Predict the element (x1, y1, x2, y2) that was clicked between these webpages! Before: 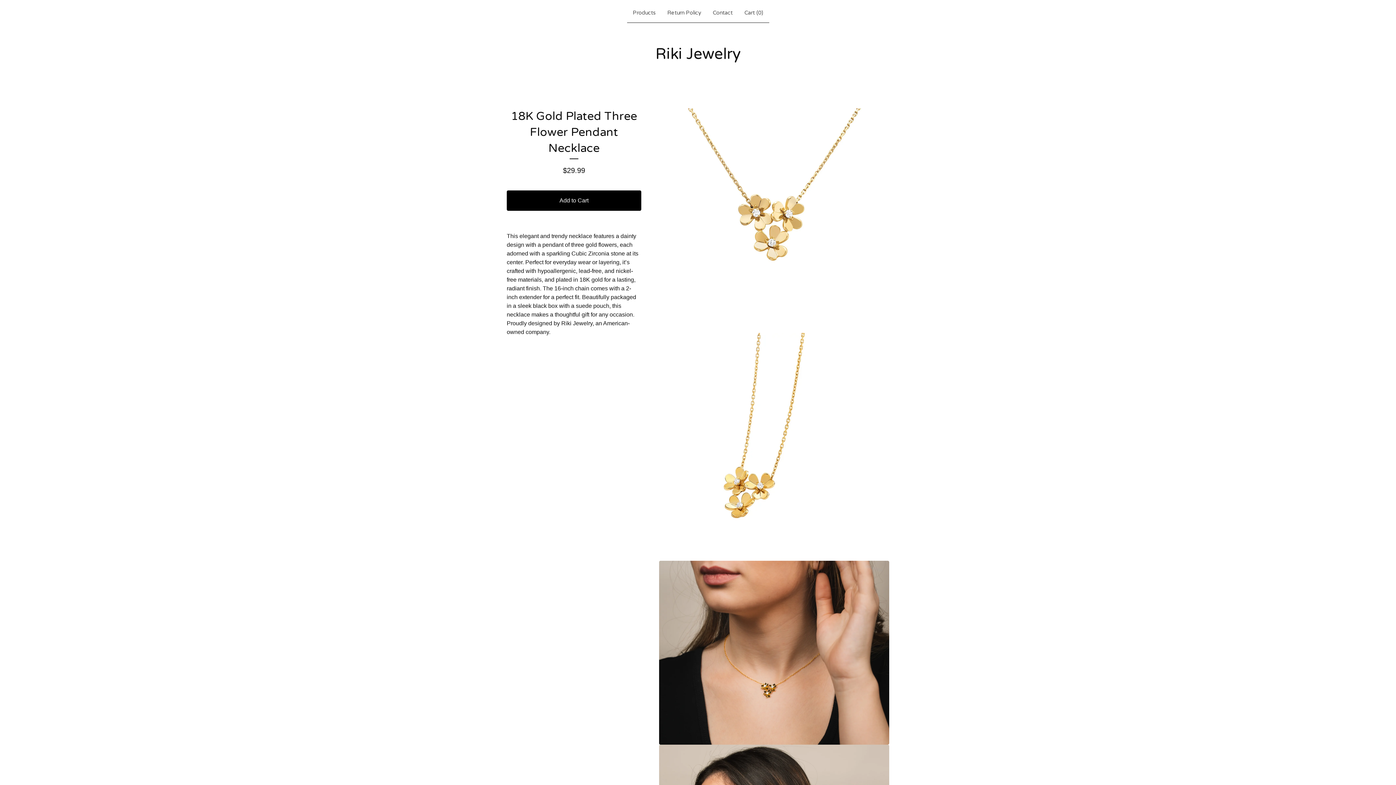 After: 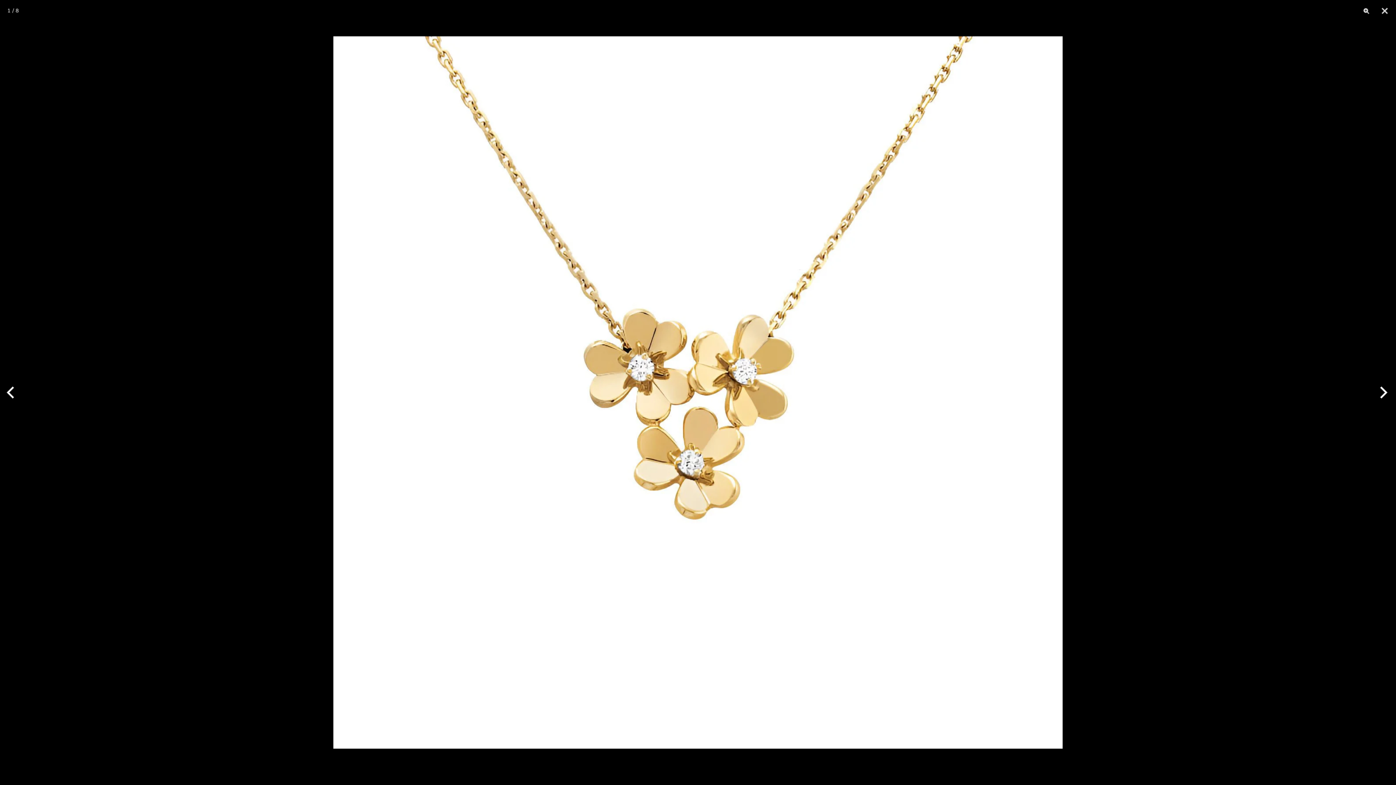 Action: label: Open image 1 in image viewer bbox: (659, 108, 889, 333)